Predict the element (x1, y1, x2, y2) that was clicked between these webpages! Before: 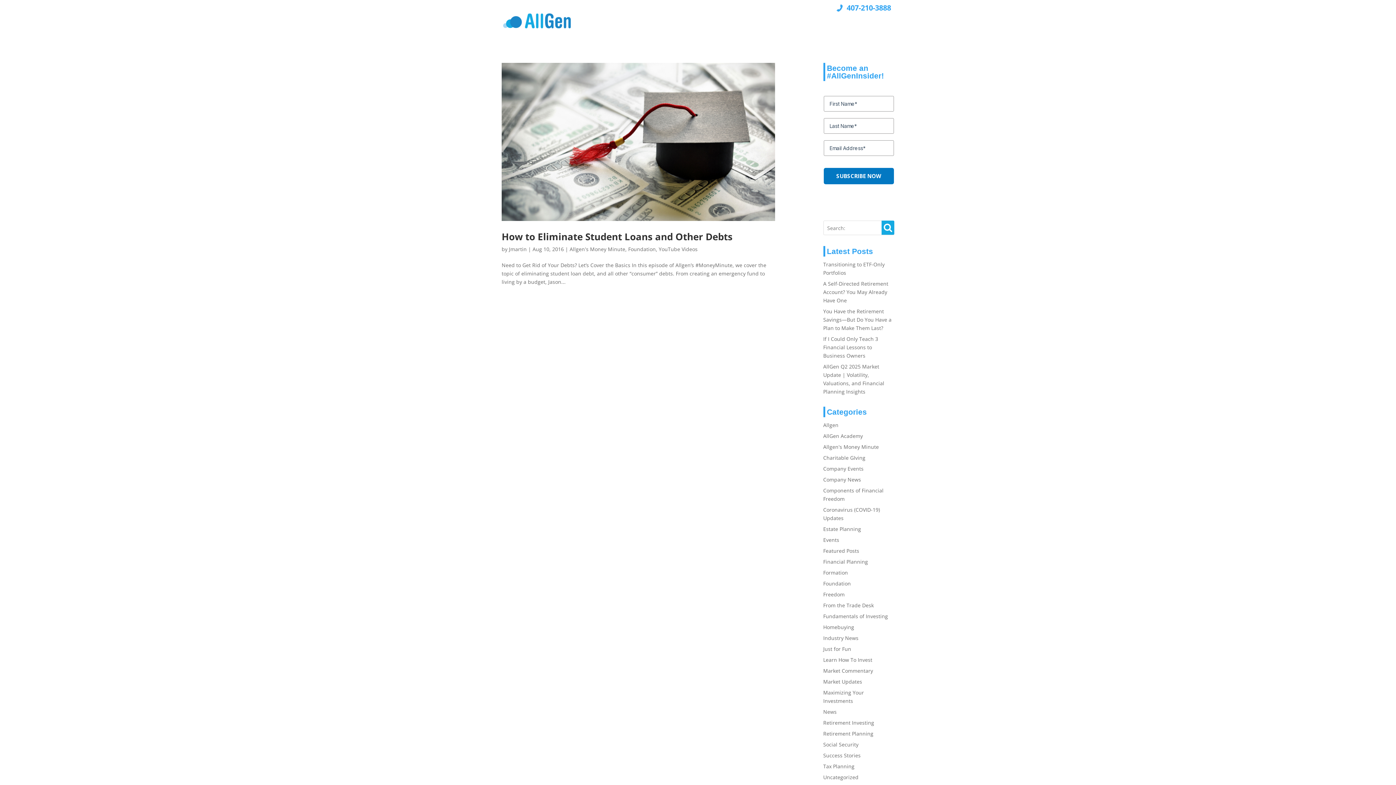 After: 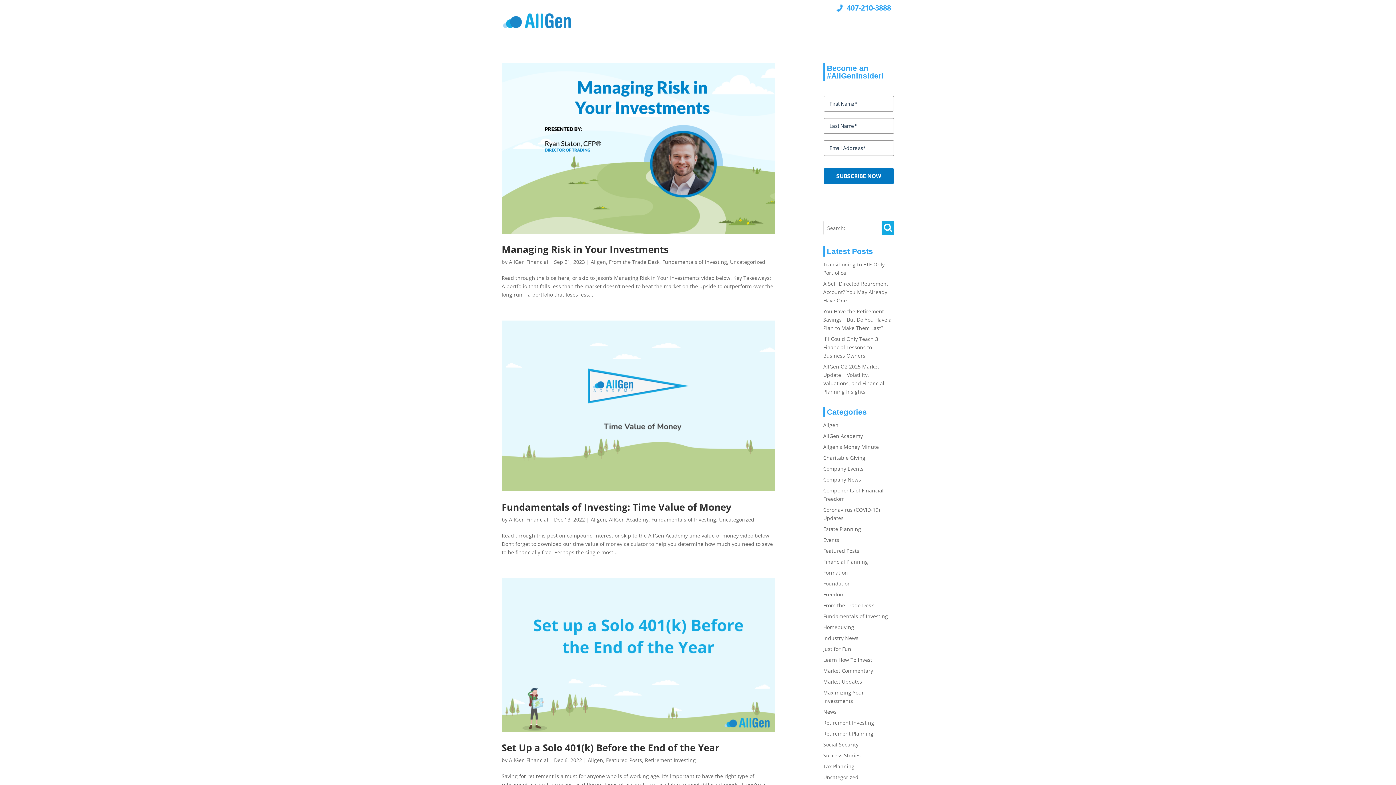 Action: label: Allgen bbox: (823, 415, 838, 422)